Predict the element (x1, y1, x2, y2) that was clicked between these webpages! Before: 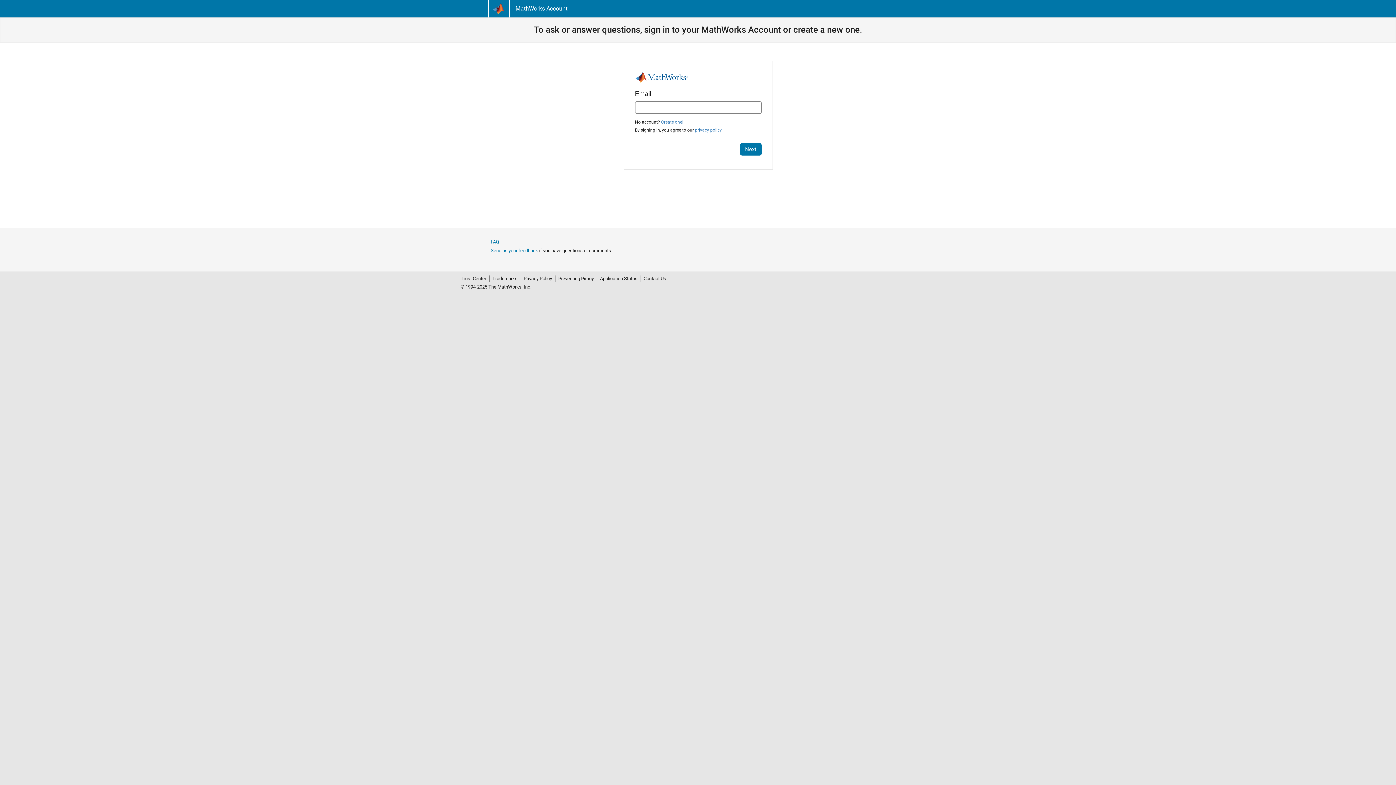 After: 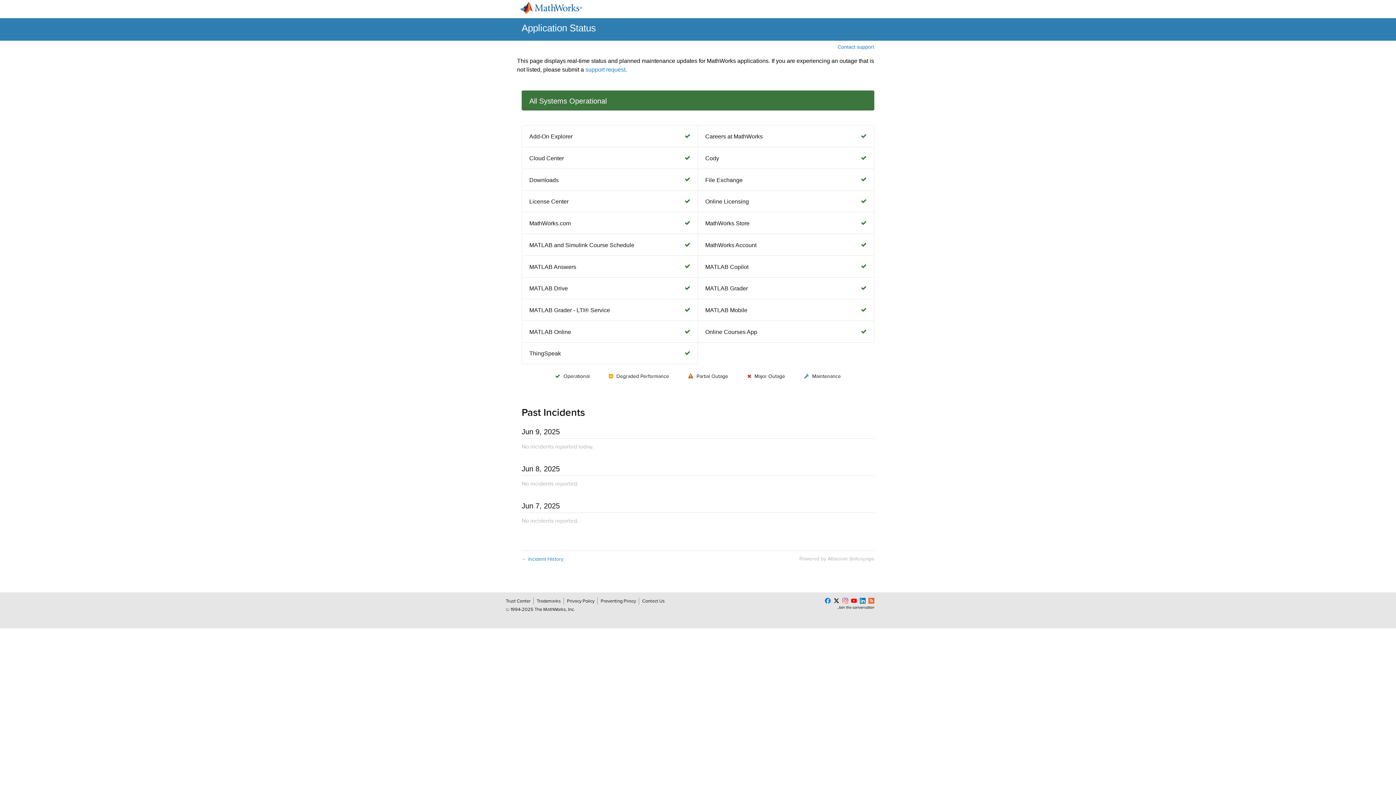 Action: bbox: (597, 275, 640, 282) label: Application Status